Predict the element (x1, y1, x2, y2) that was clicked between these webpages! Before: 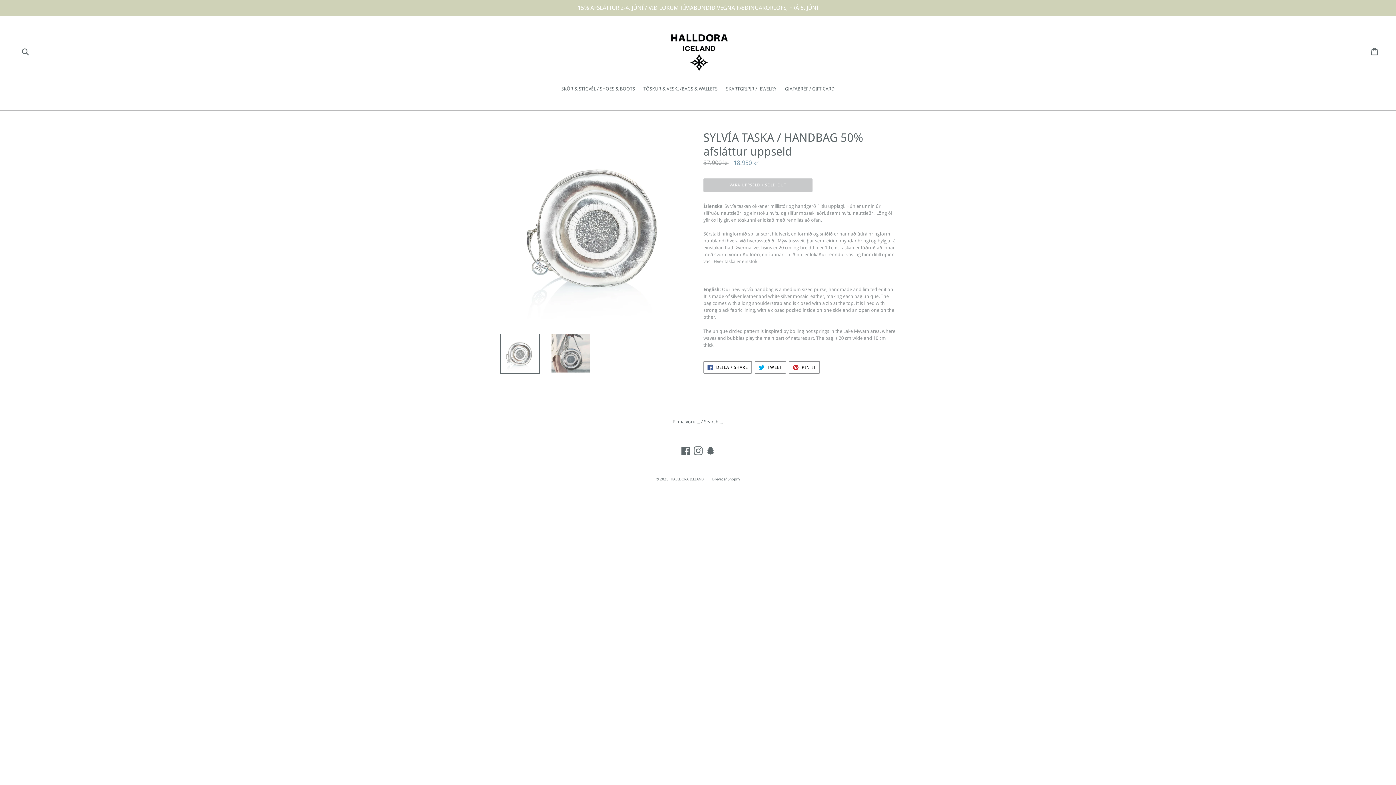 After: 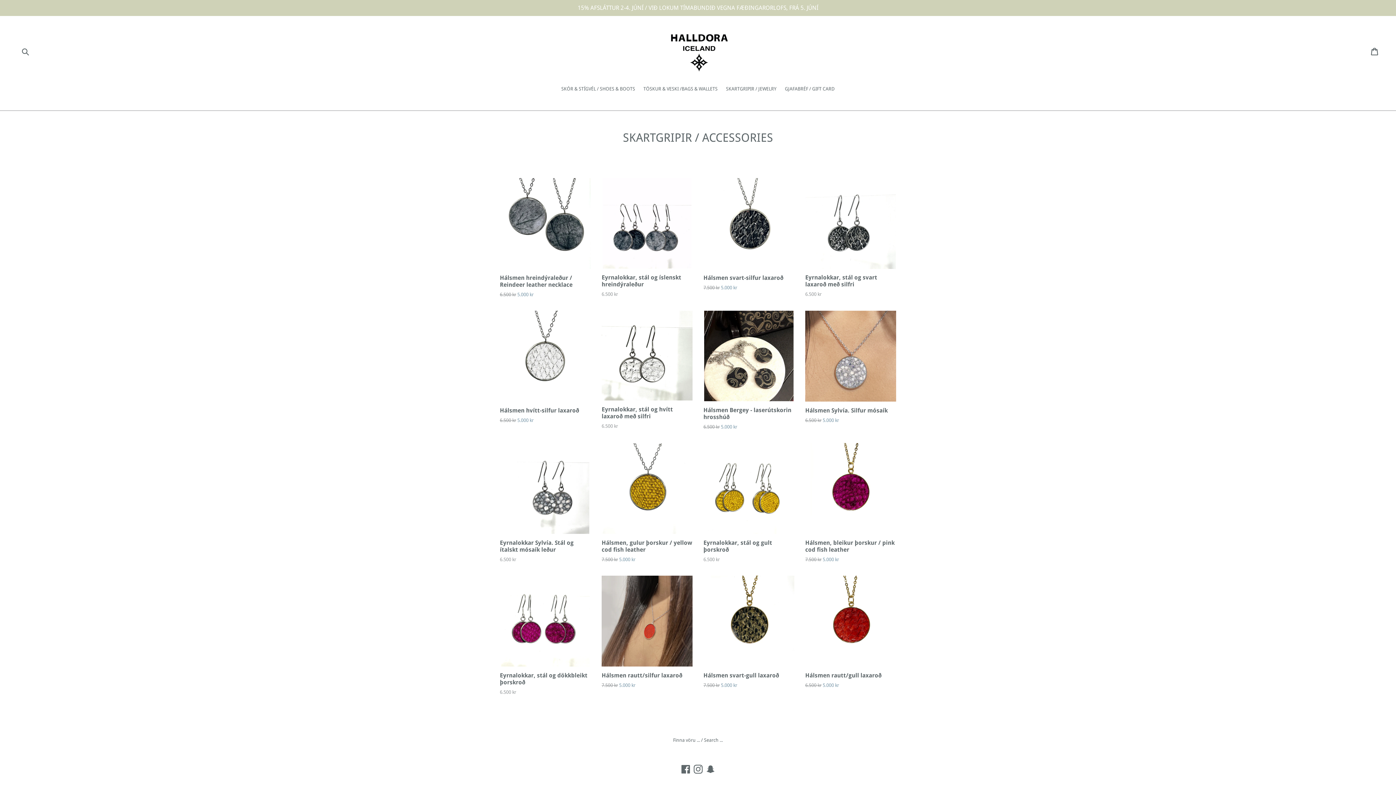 Action: label: SKARTGRIPIR / JEWELRY bbox: (722, 85, 780, 93)